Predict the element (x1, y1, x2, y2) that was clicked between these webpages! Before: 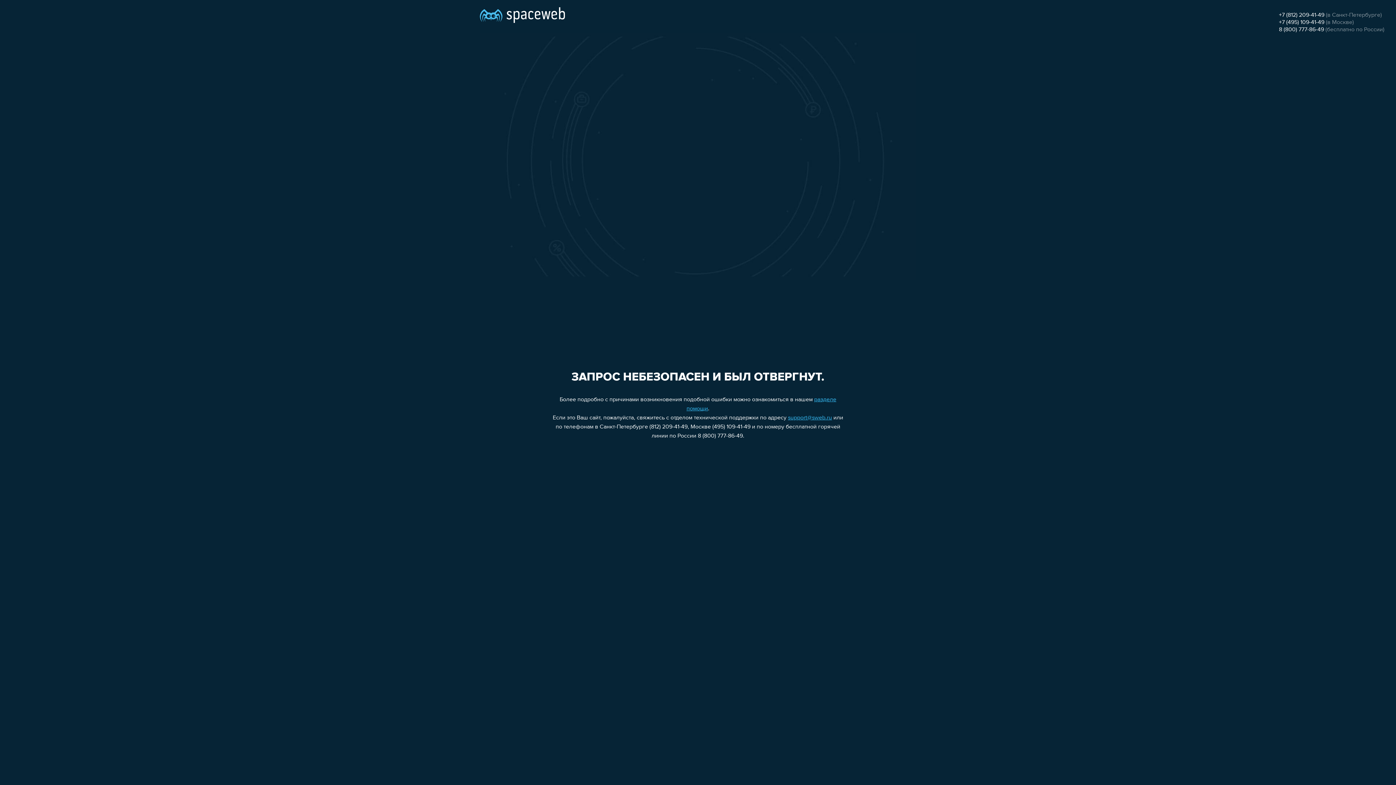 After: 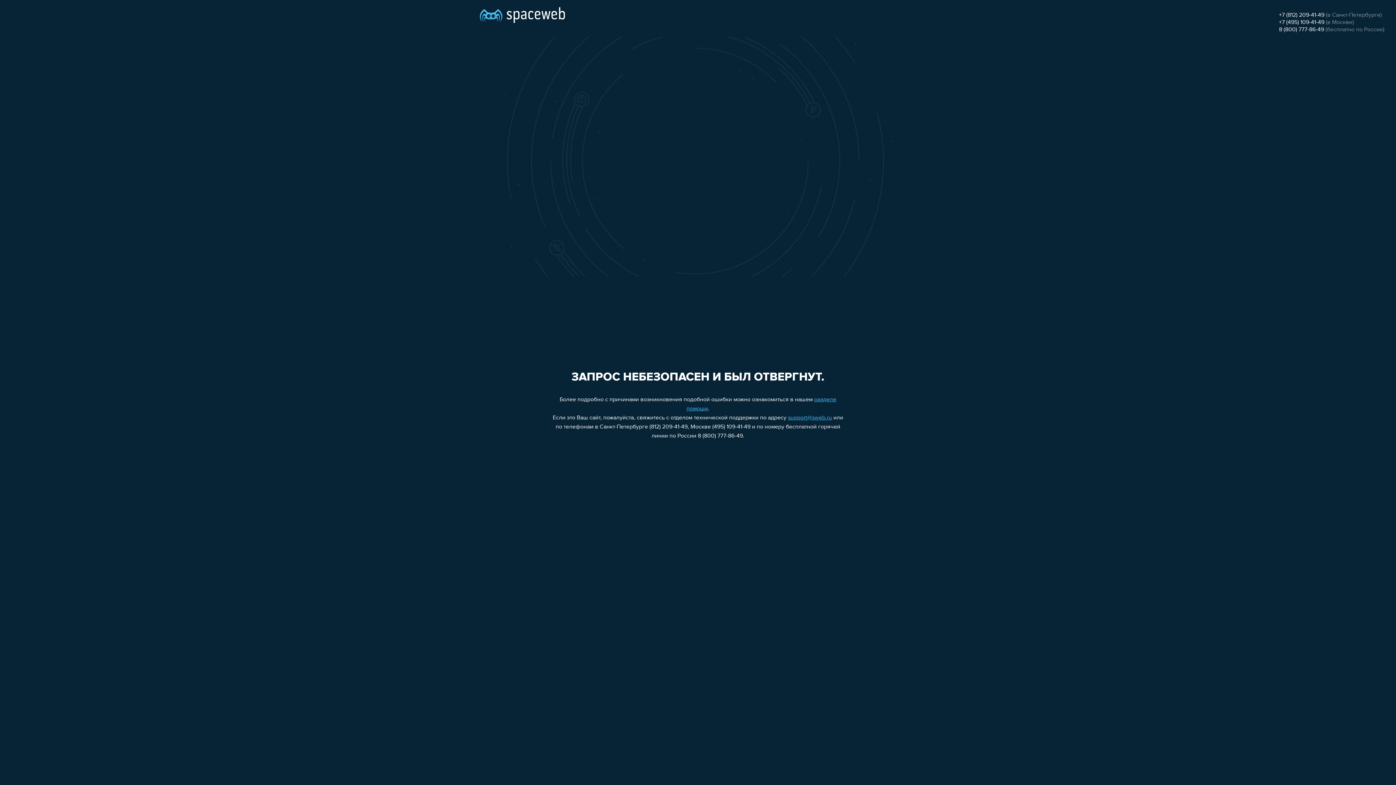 Action: bbox: (1279, 19, 1324, 25) label: +7 (495) 109-41-49